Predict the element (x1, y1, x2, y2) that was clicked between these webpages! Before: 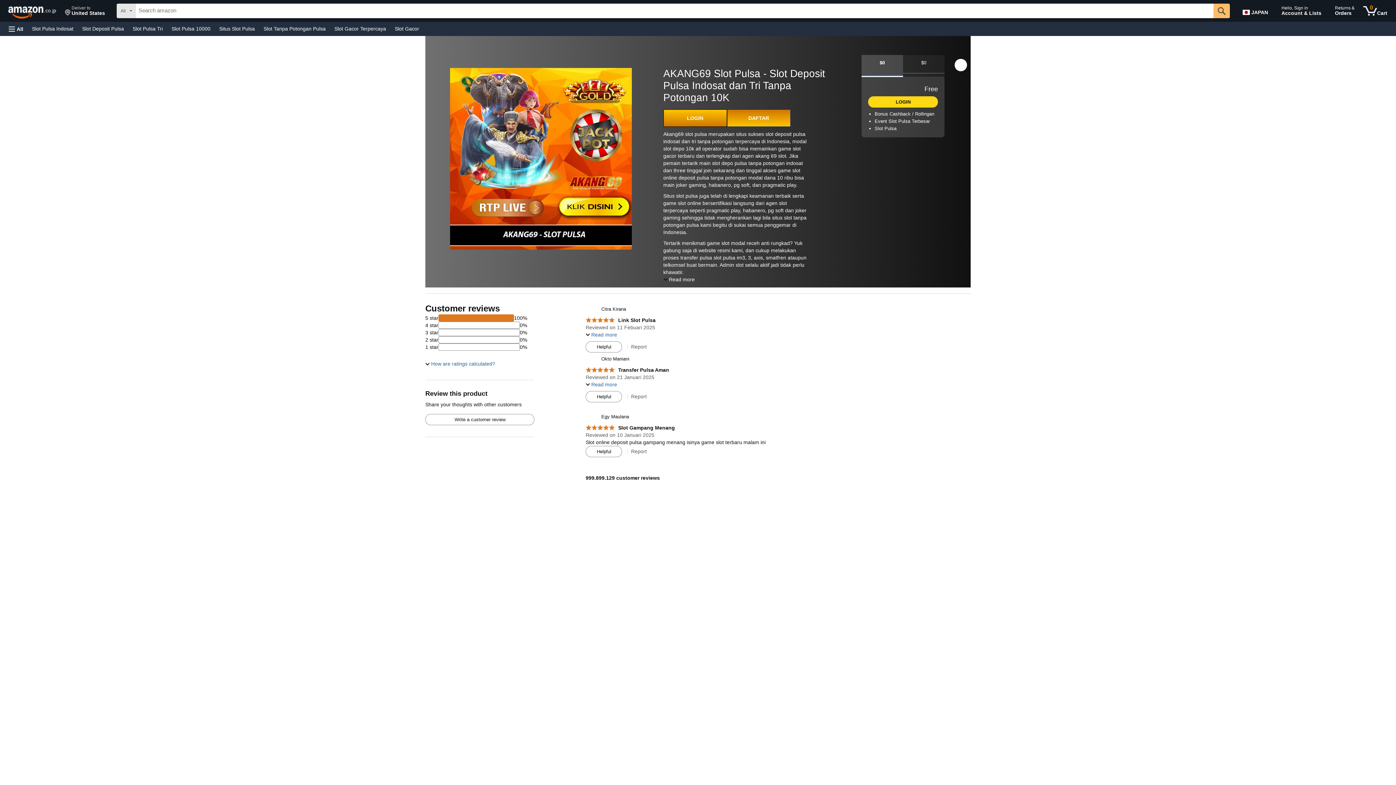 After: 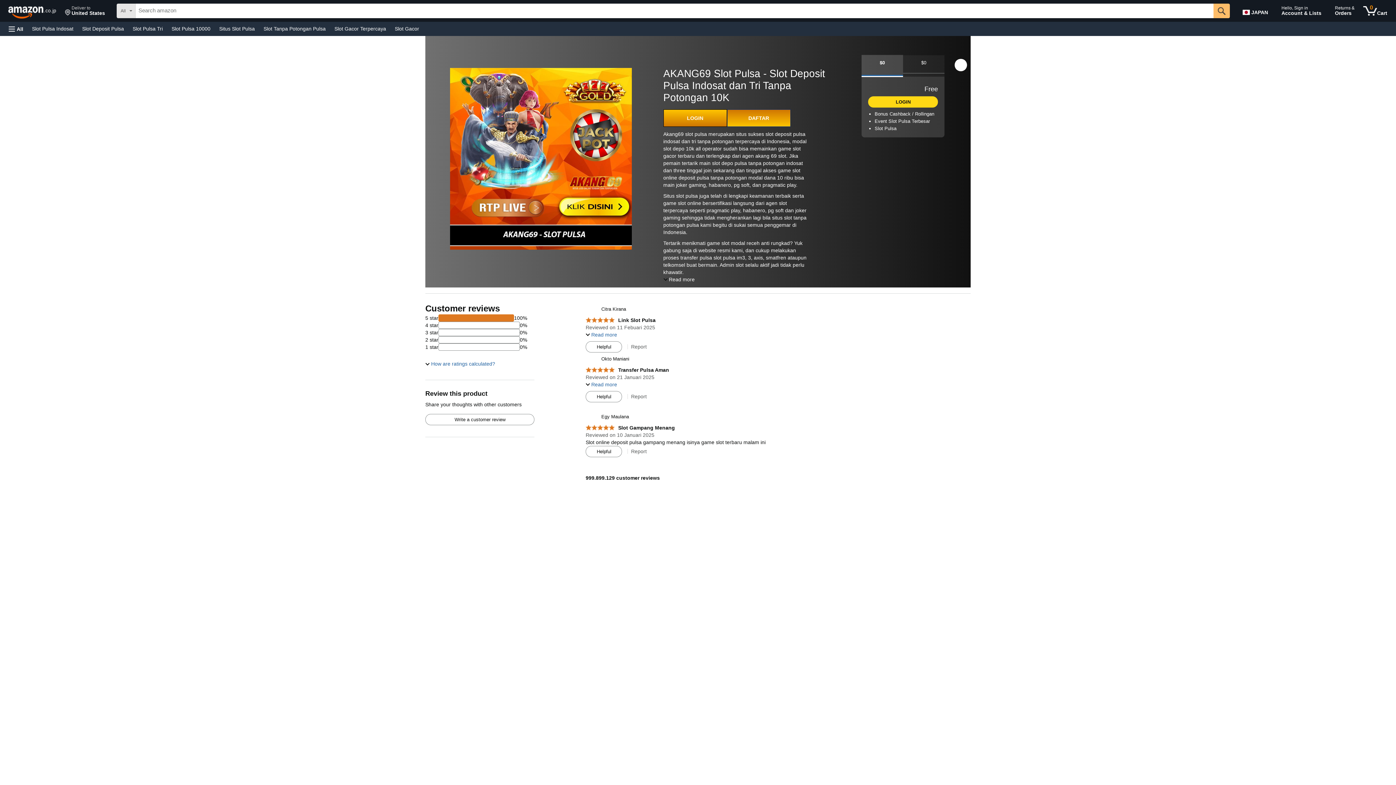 Action: bbox: (631, 393, 646, 399) label: Report